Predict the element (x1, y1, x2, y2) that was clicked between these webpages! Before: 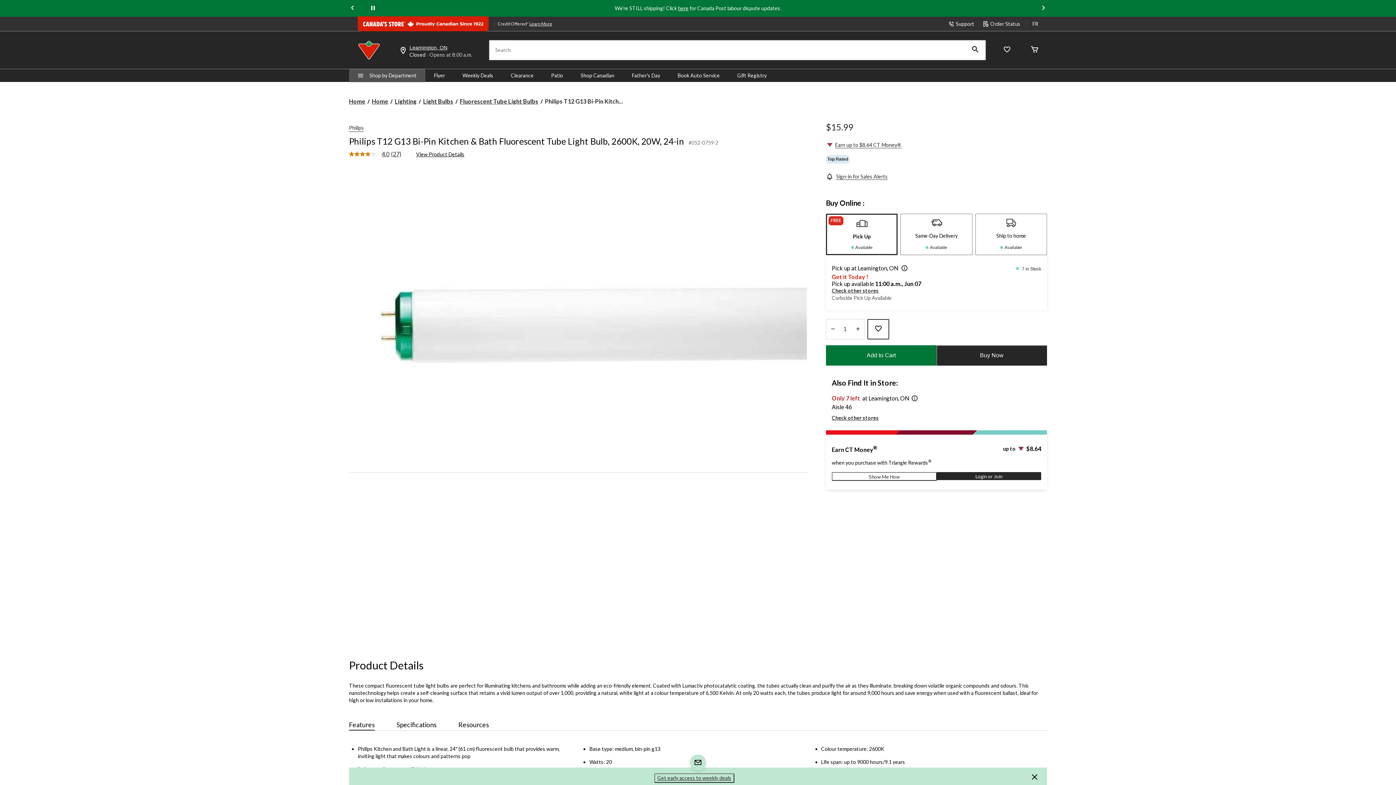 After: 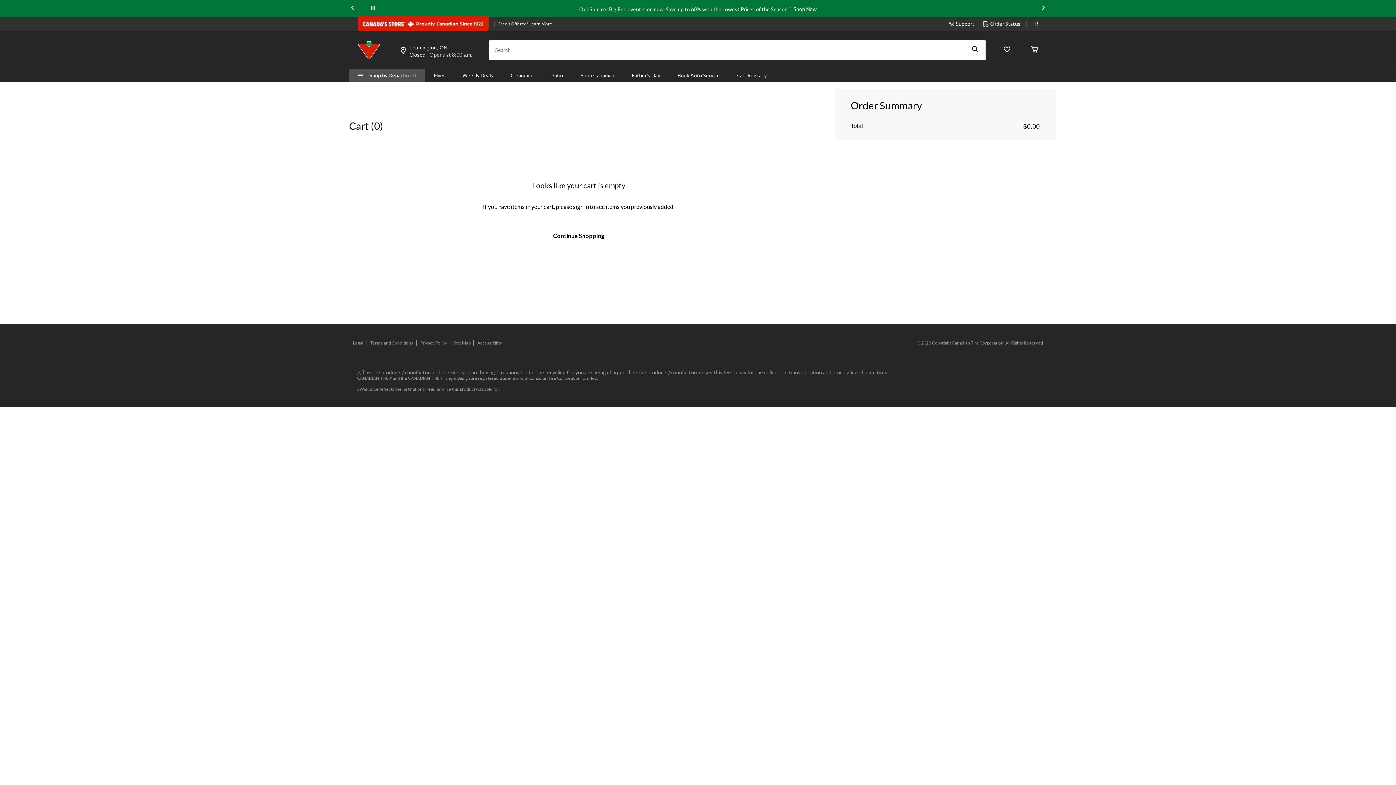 Action: bbox: (1031, 45, 1038, 54) label: Cart